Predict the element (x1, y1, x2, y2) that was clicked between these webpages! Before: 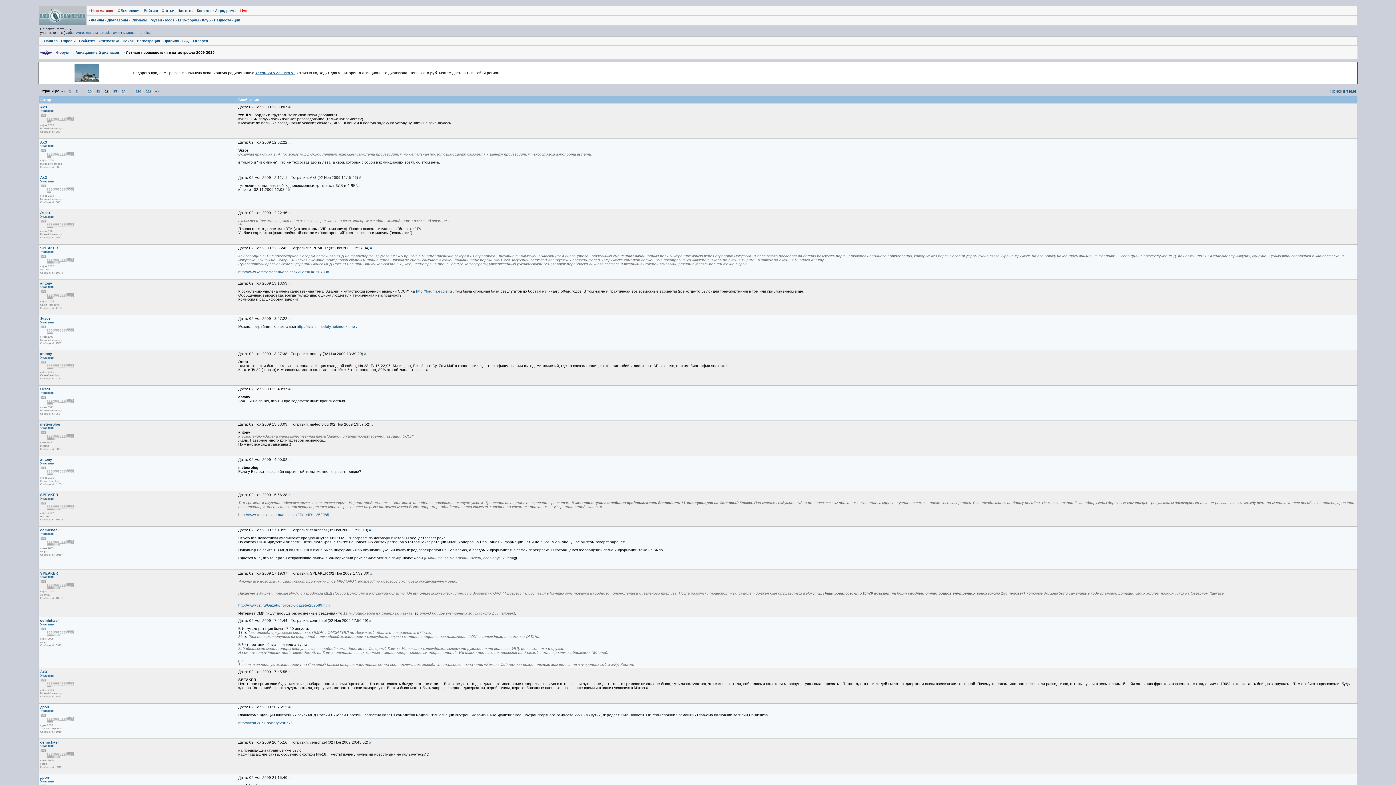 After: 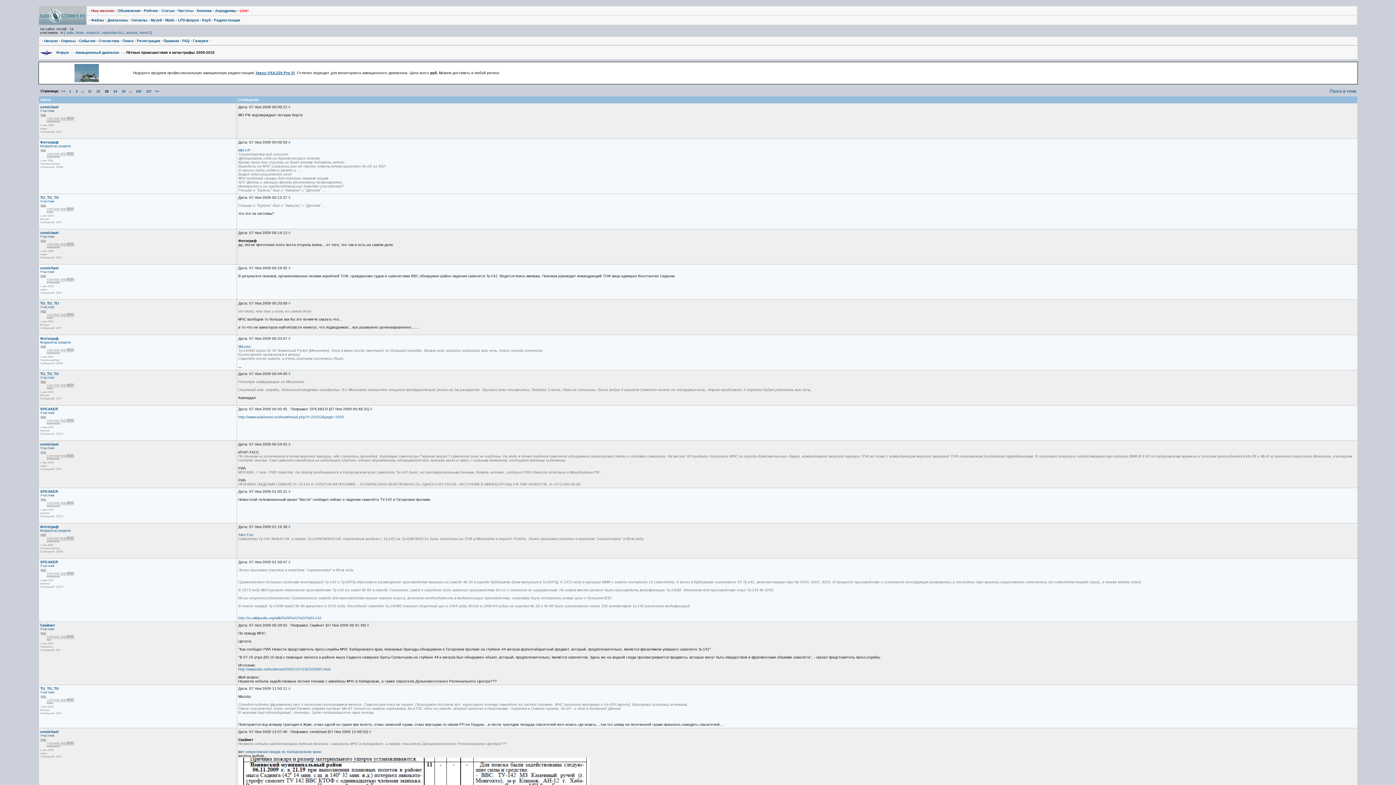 Action: label: 13 bbox: (112, 88, 118, 93)